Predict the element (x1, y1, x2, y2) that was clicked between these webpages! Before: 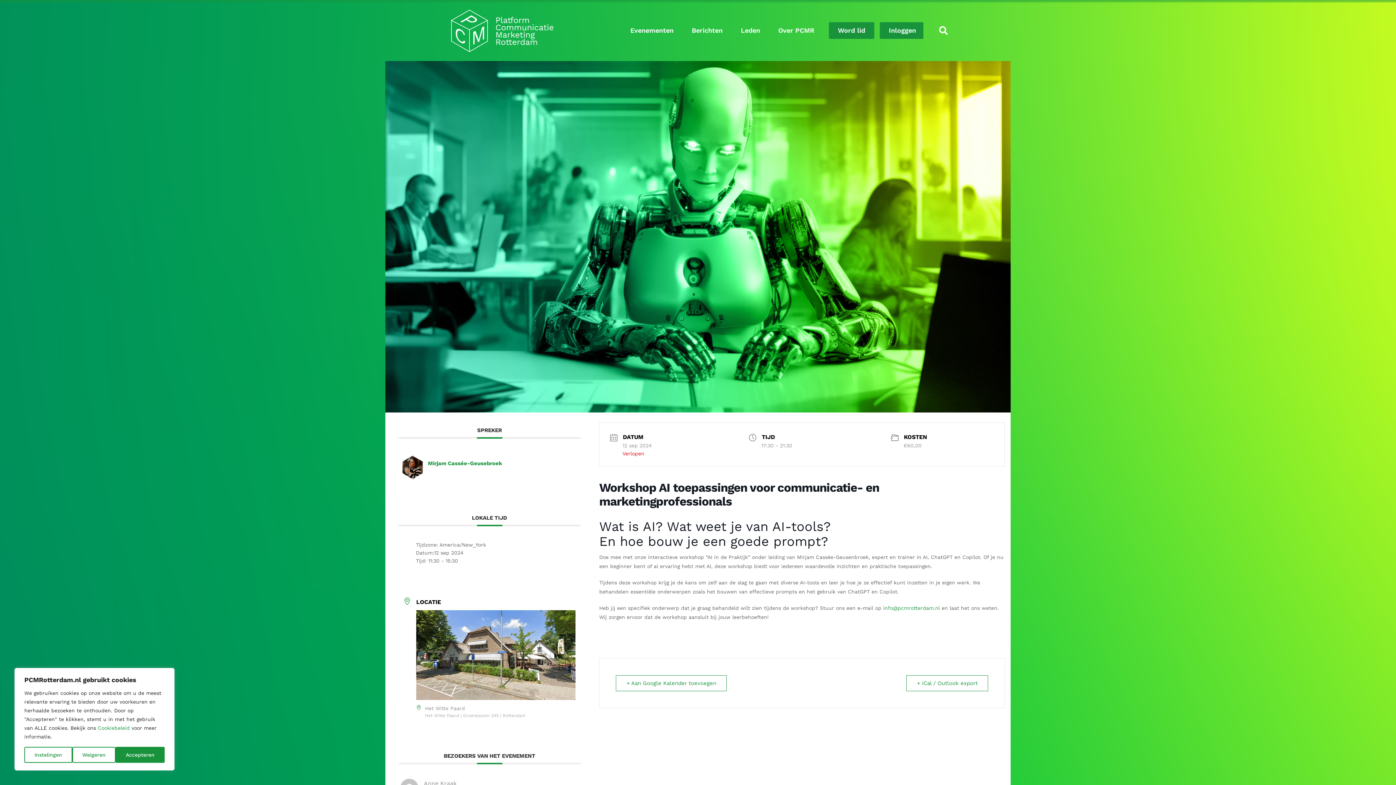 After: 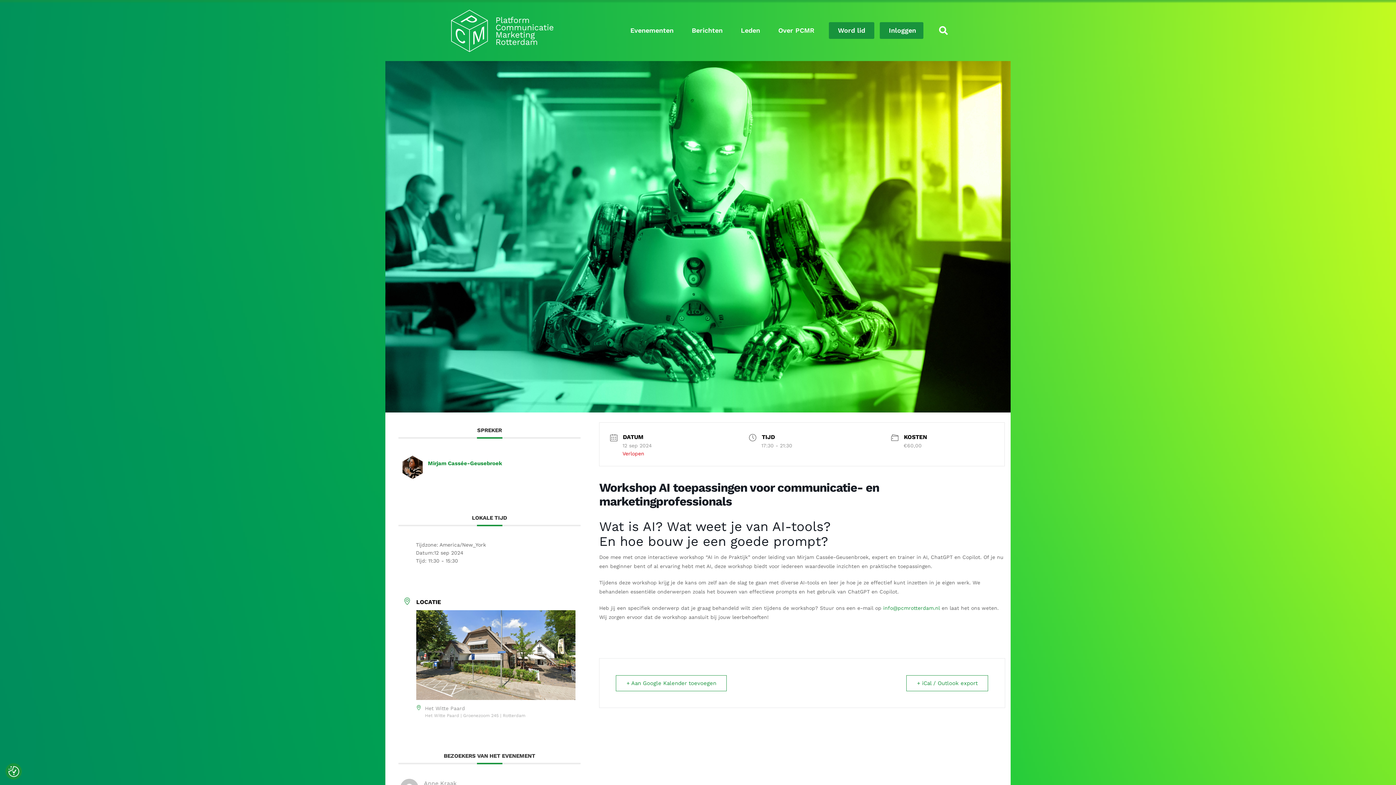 Action: label: Weigeren bbox: (72, 747, 115, 763)